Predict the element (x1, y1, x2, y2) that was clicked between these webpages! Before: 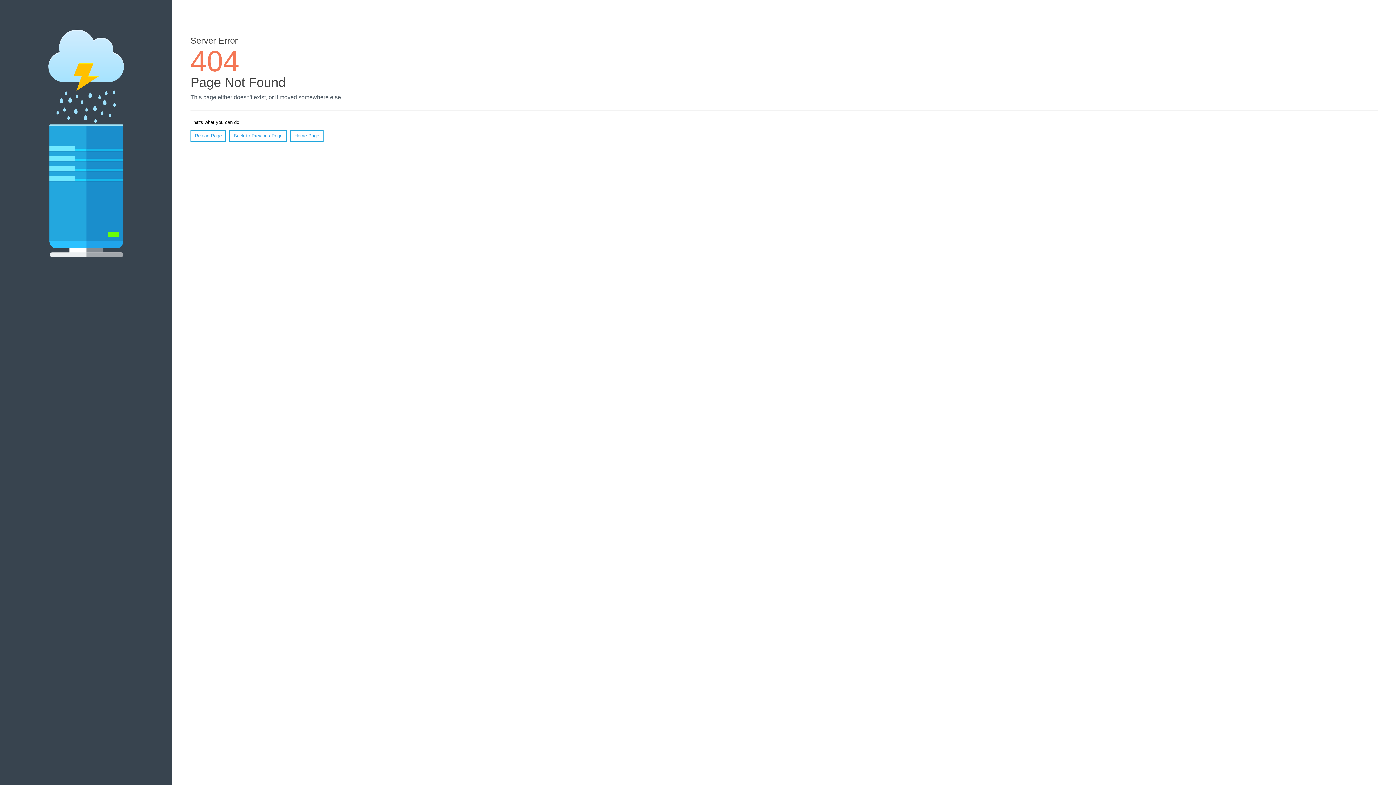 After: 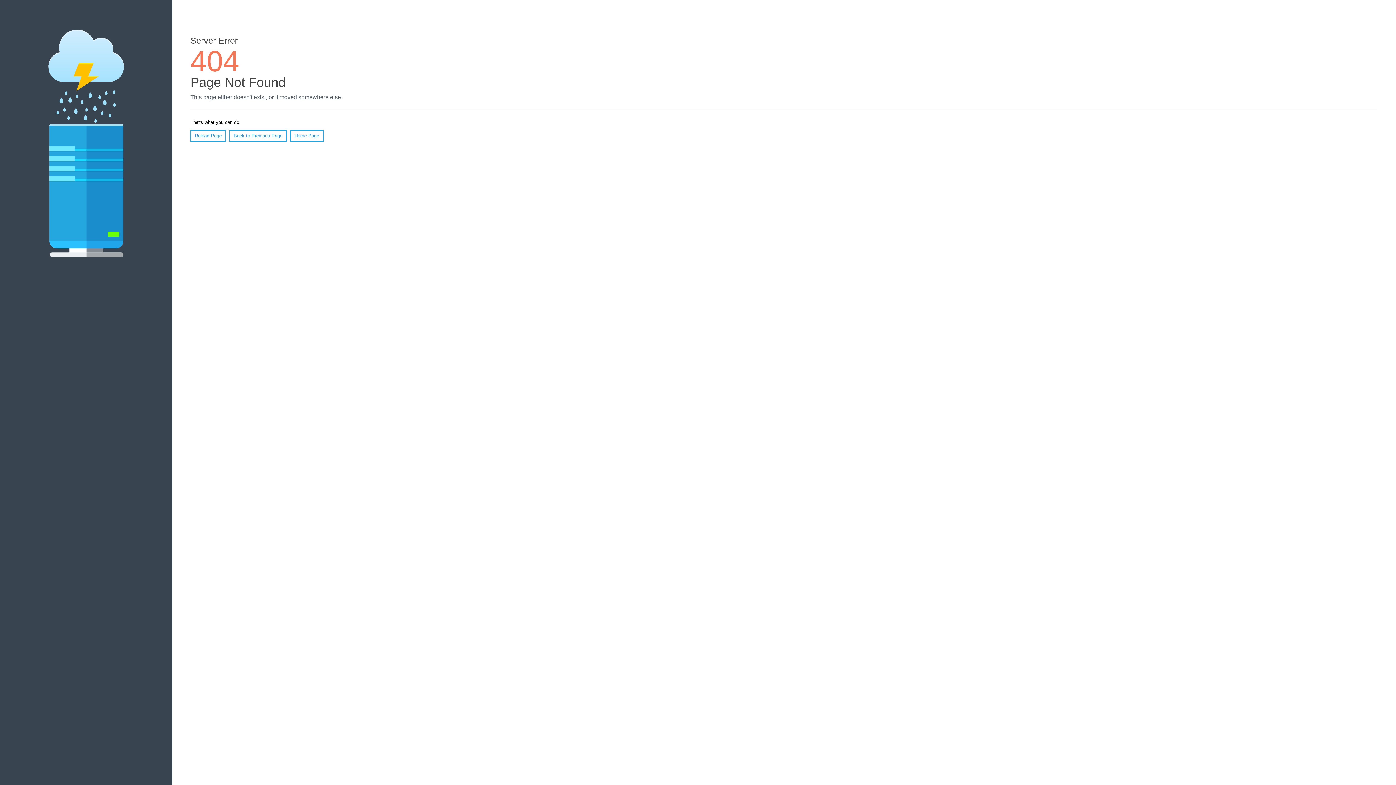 Action: bbox: (190, 130, 226, 141) label: Reload Page